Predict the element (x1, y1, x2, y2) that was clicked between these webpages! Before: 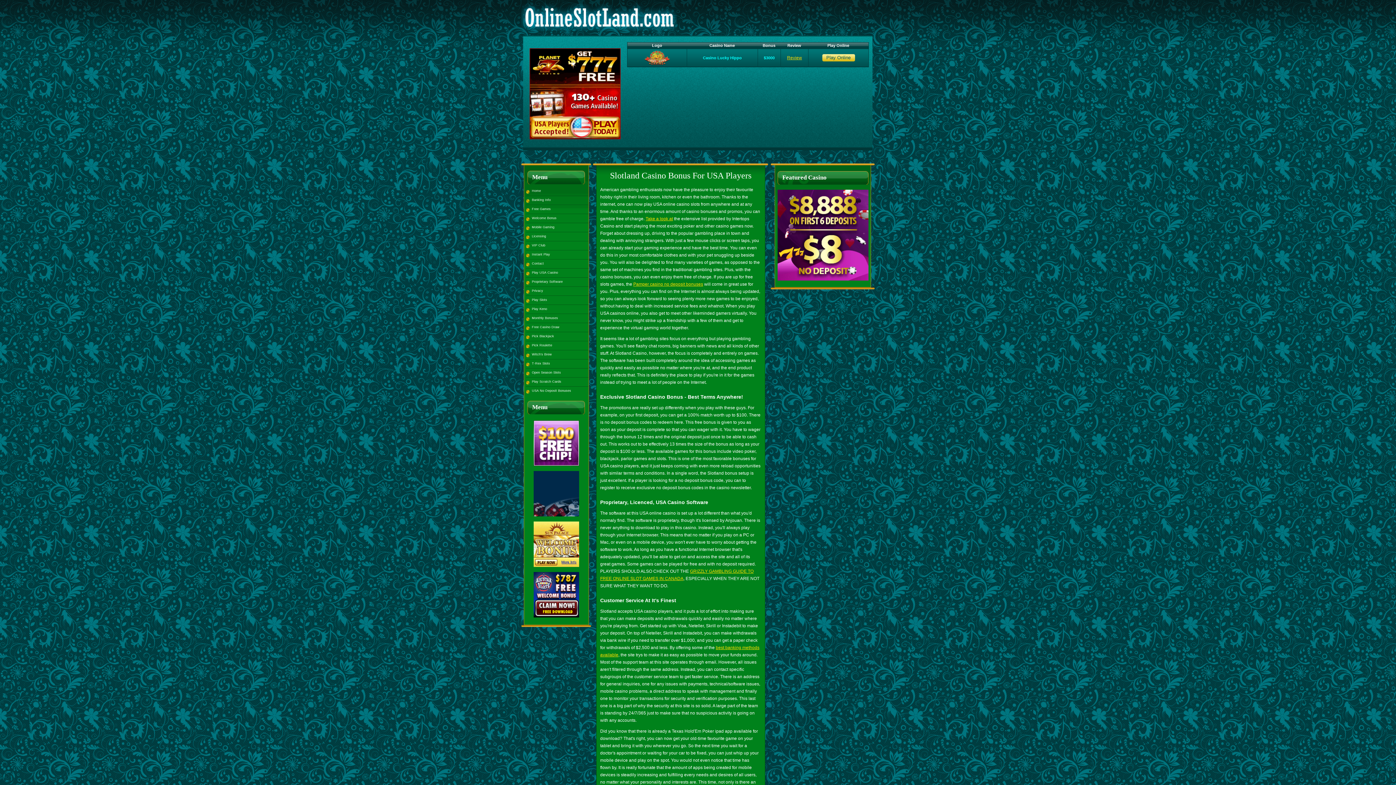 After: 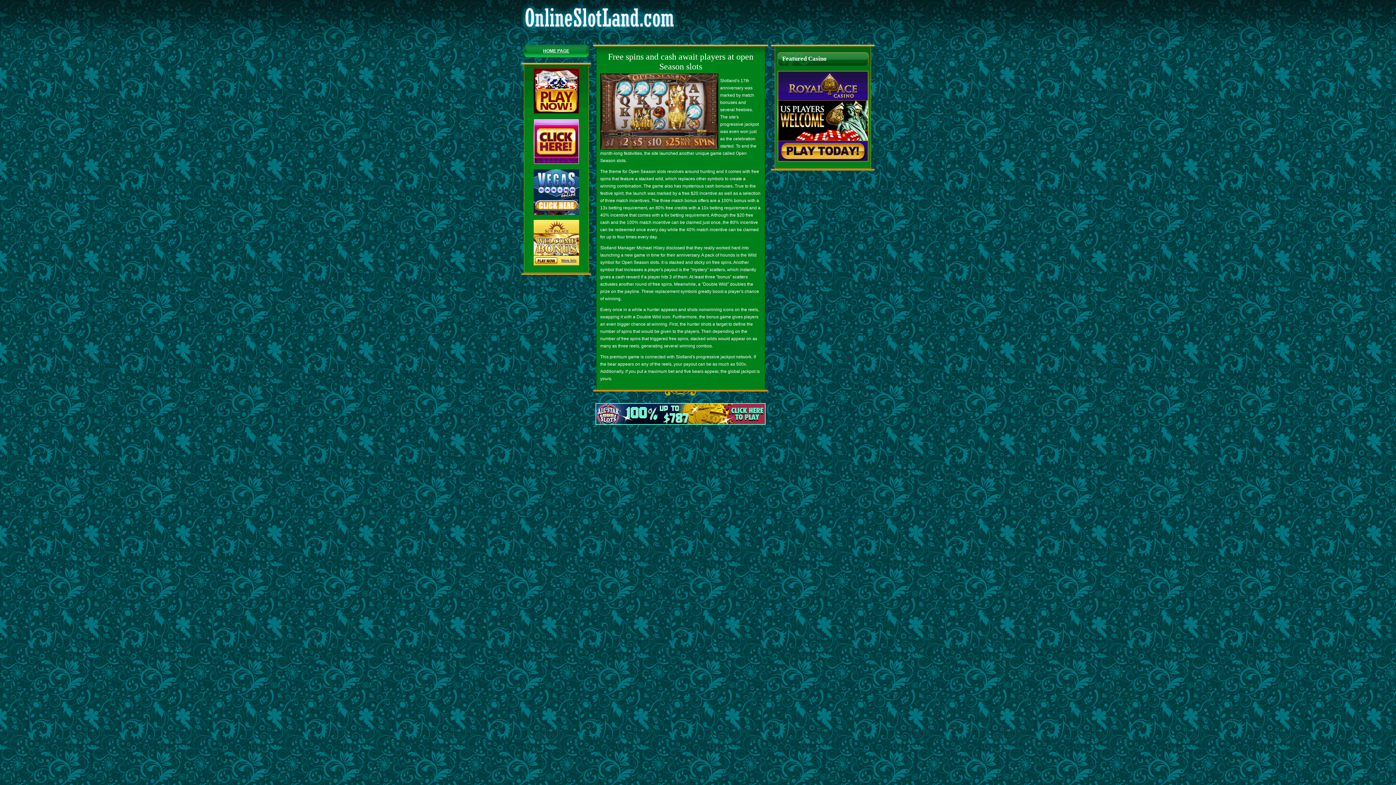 Action: label: Open Season Slots bbox: (532, 370, 561, 374)